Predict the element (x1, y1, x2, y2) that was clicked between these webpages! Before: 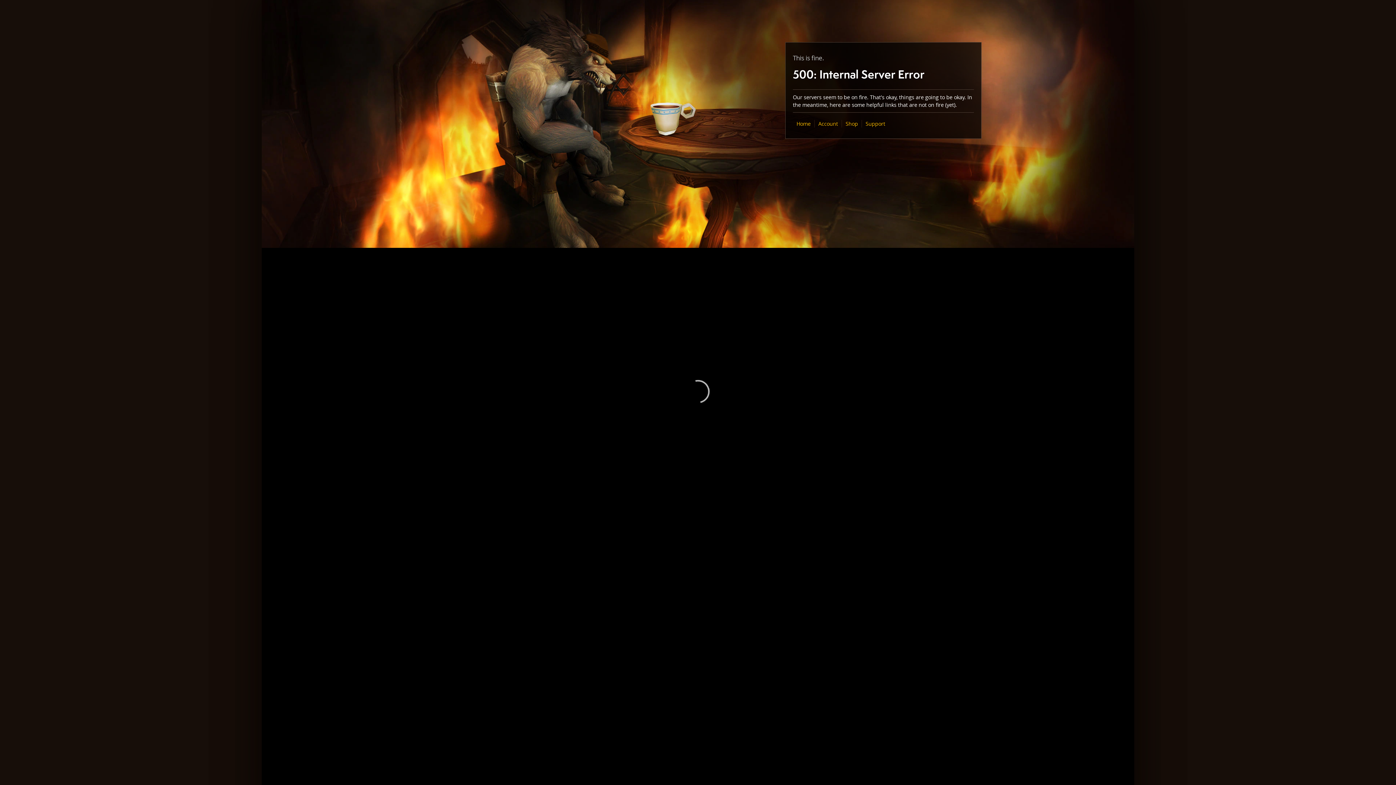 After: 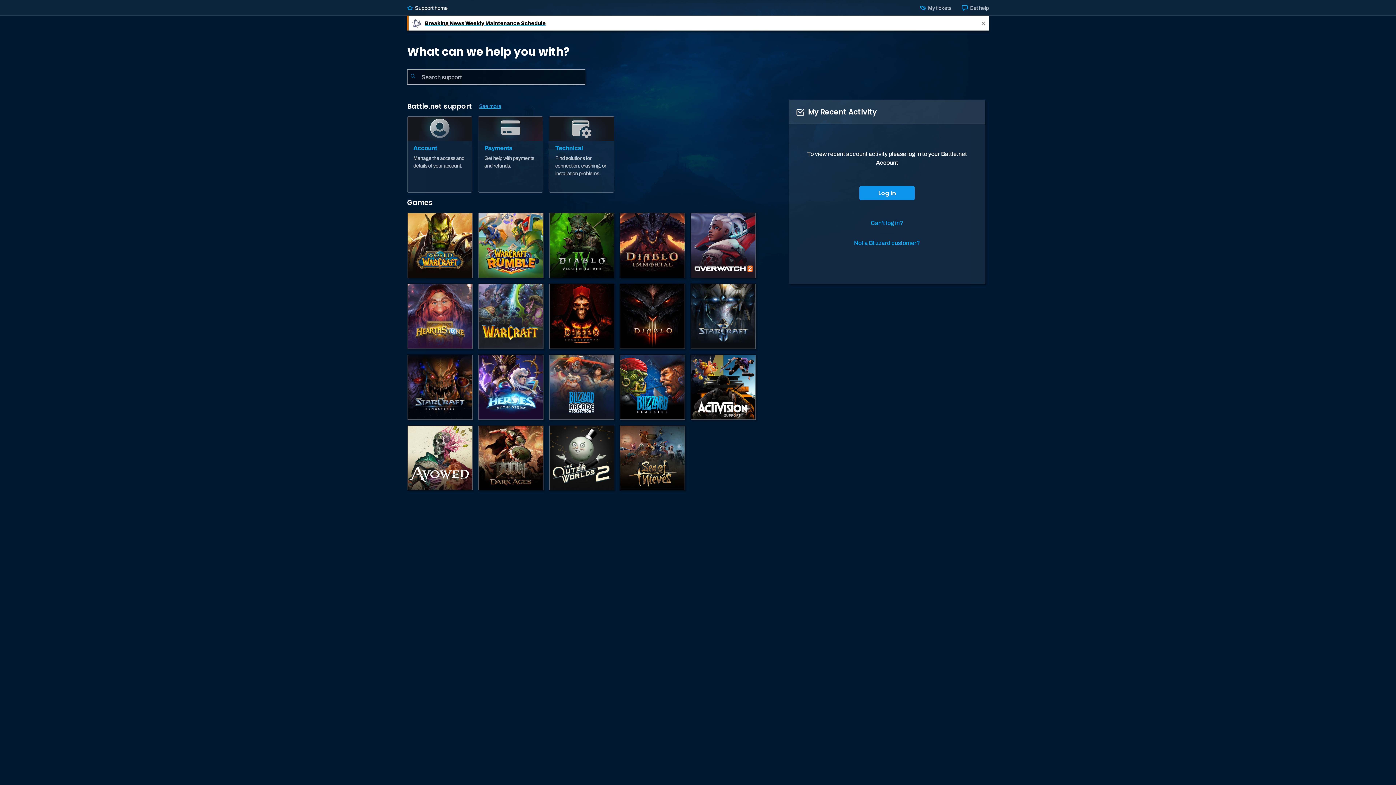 Action: bbox: (865, 120, 885, 127) label: Support